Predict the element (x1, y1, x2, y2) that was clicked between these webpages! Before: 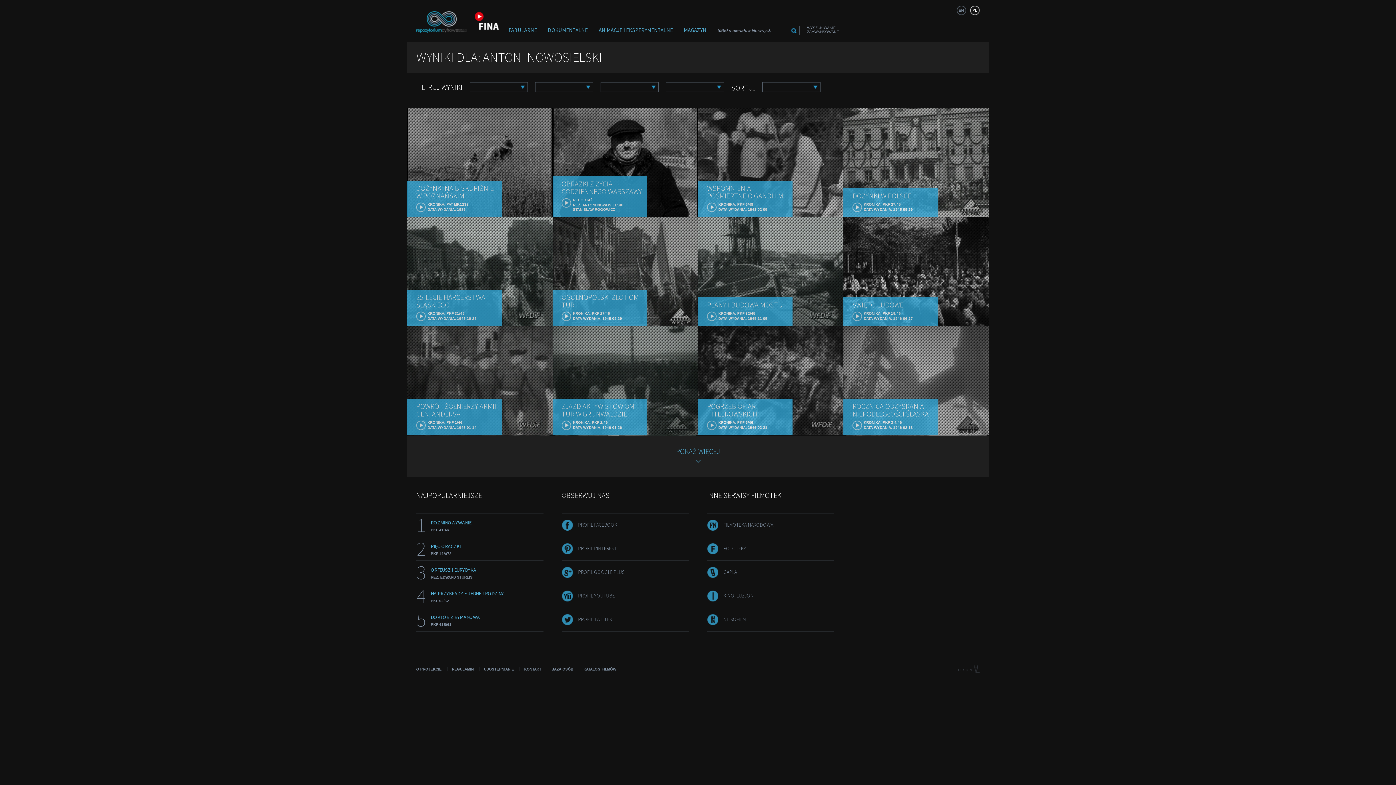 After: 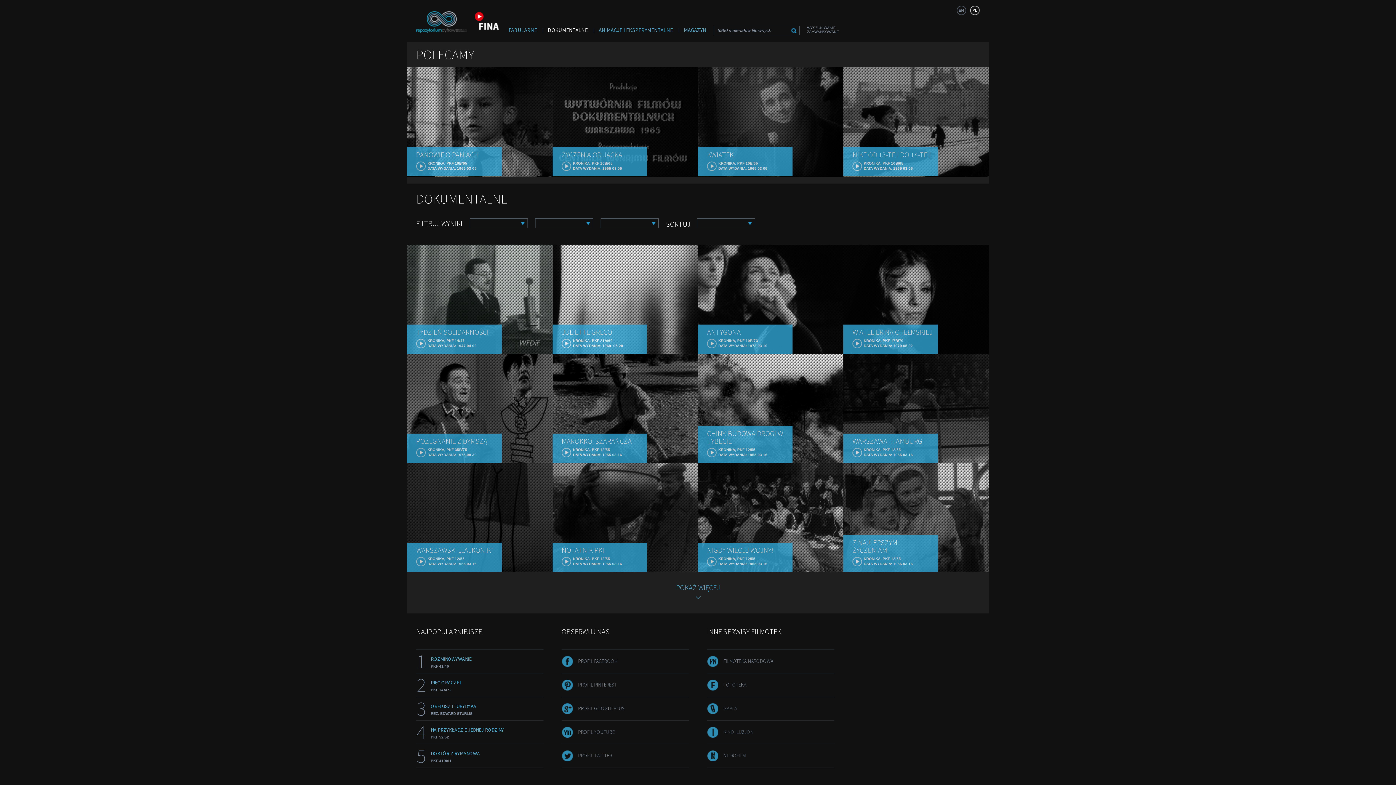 Action: label: DOKUMENTALNE bbox: (548, 26, 588, 33)